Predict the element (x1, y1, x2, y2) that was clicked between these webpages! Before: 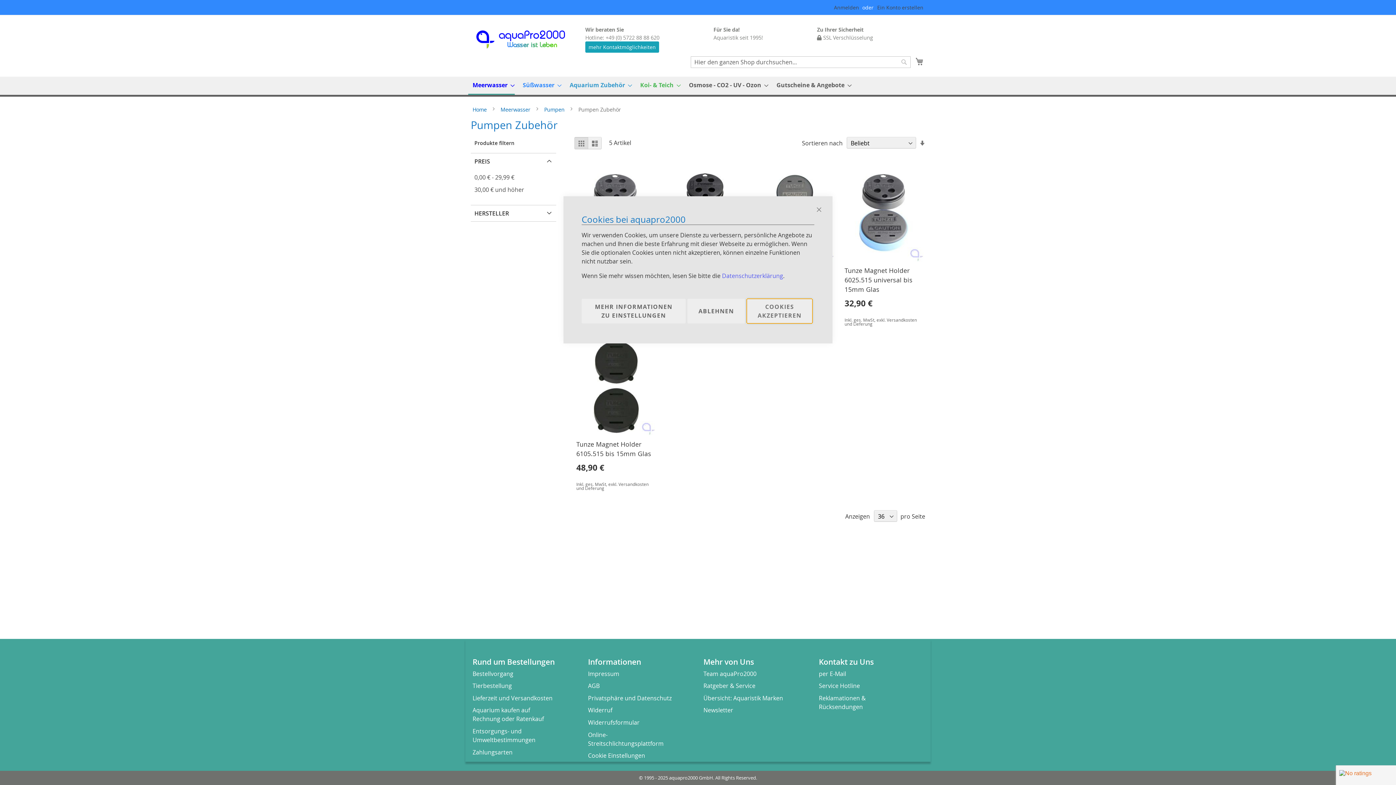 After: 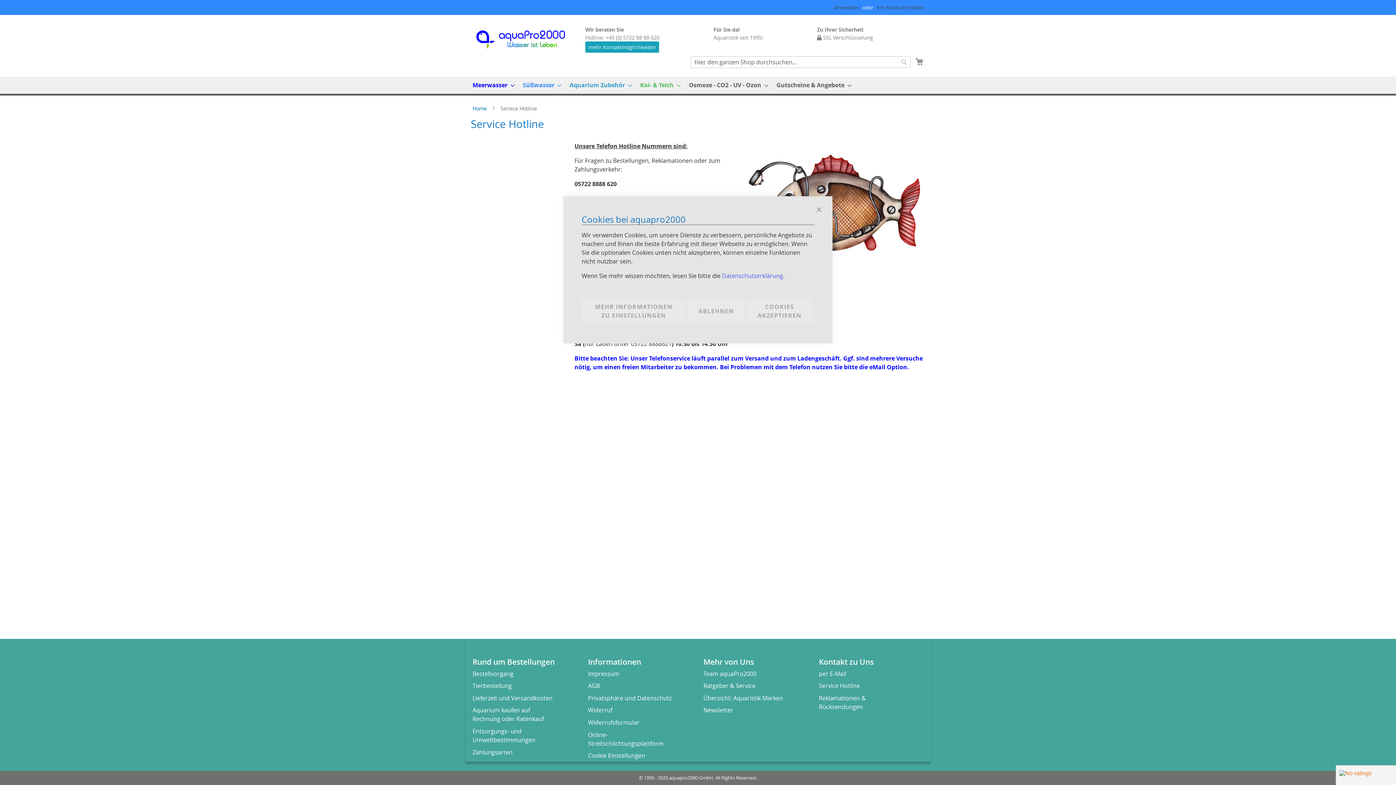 Action: label: mehr Kontaktmöglichkeiten bbox: (585, 41, 659, 52)